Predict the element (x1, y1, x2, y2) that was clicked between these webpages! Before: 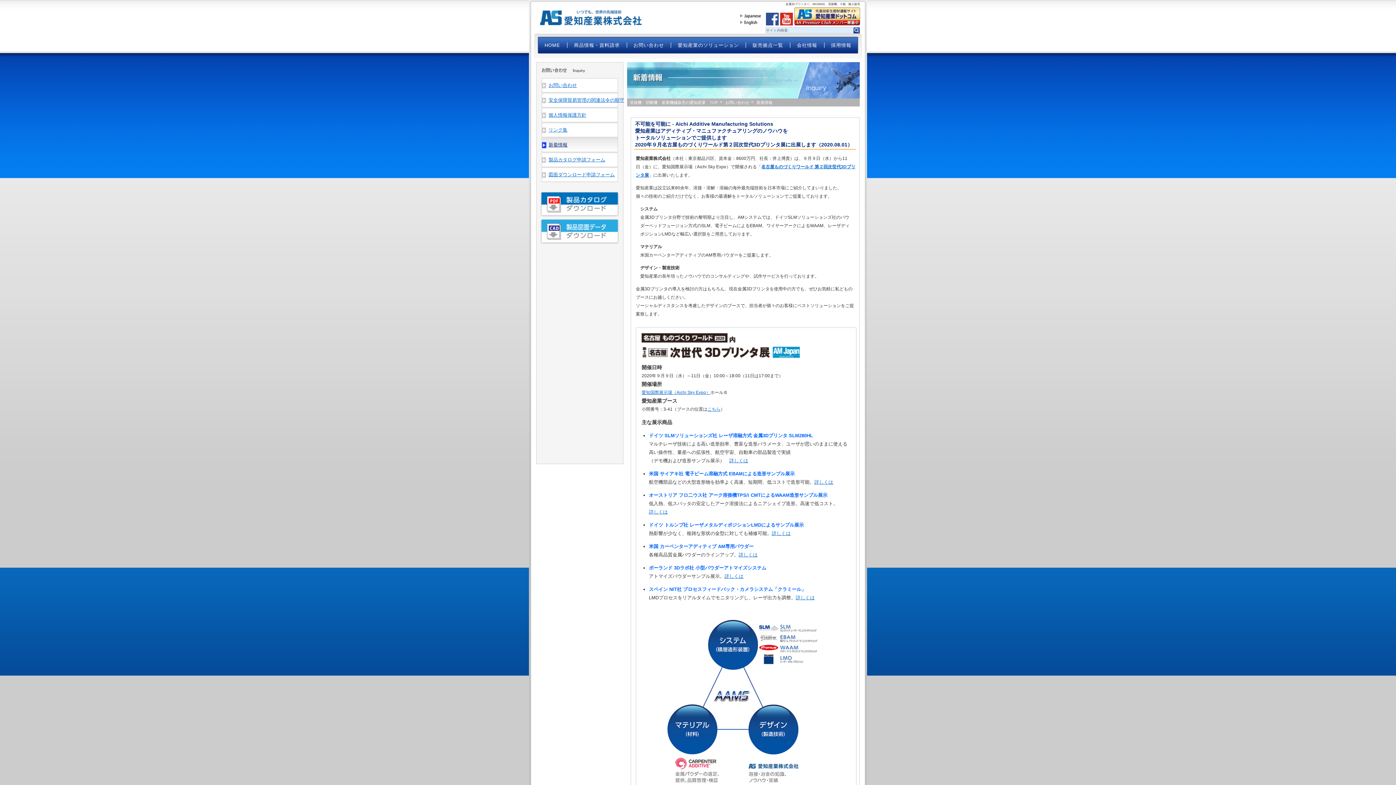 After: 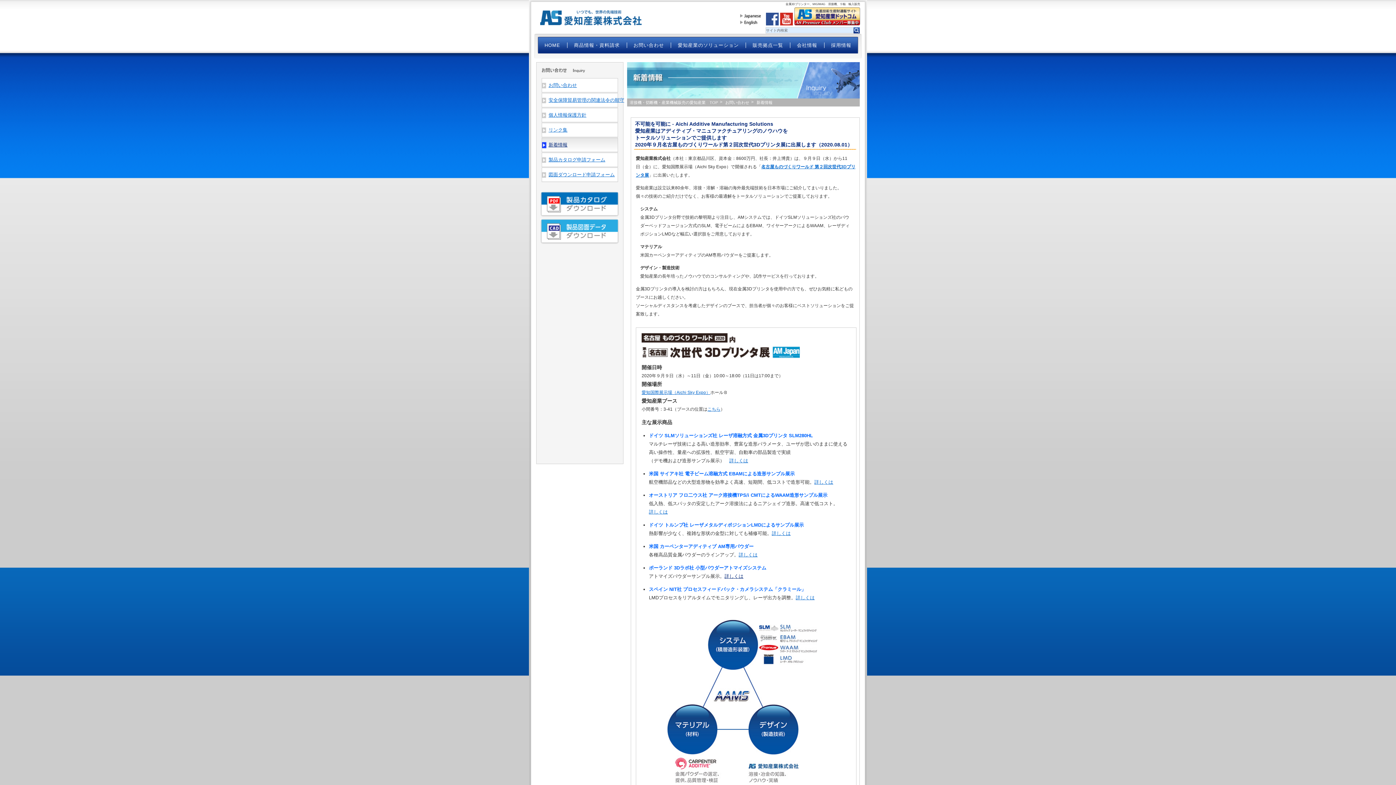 Action: label: 詳しくは bbox: (724, 573, 743, 579)